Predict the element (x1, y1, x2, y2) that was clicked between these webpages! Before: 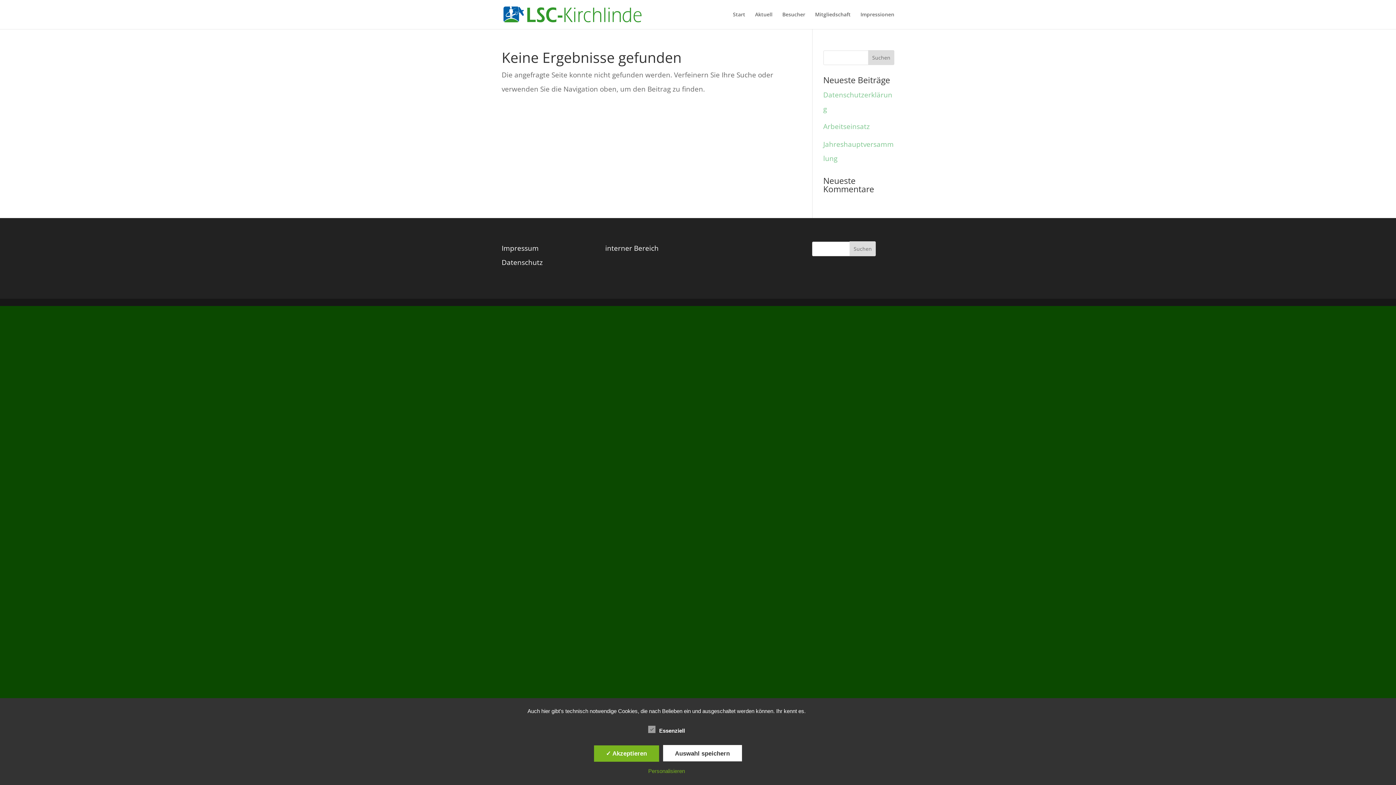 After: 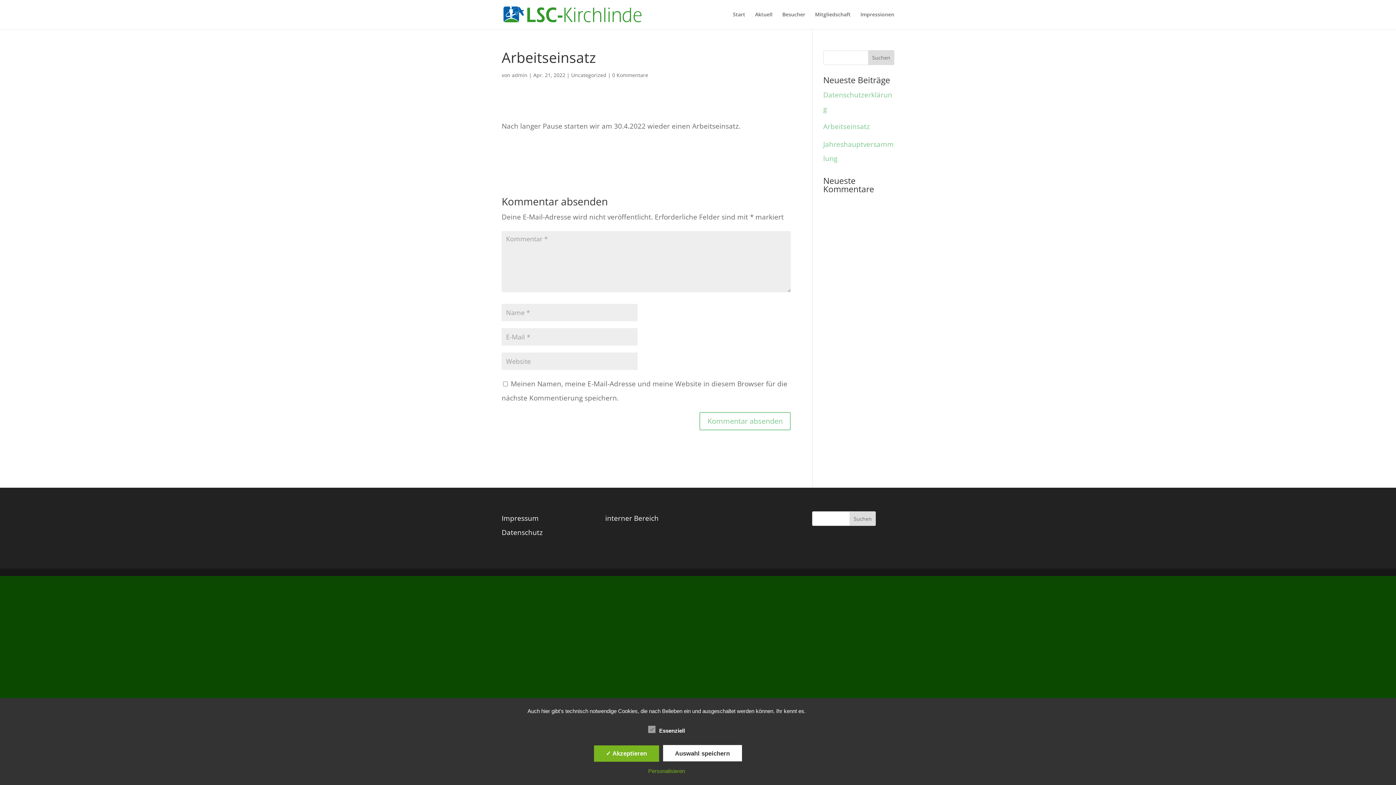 Action: bbox: (823, 121, 870, 131) label: Arbeitseinsatz